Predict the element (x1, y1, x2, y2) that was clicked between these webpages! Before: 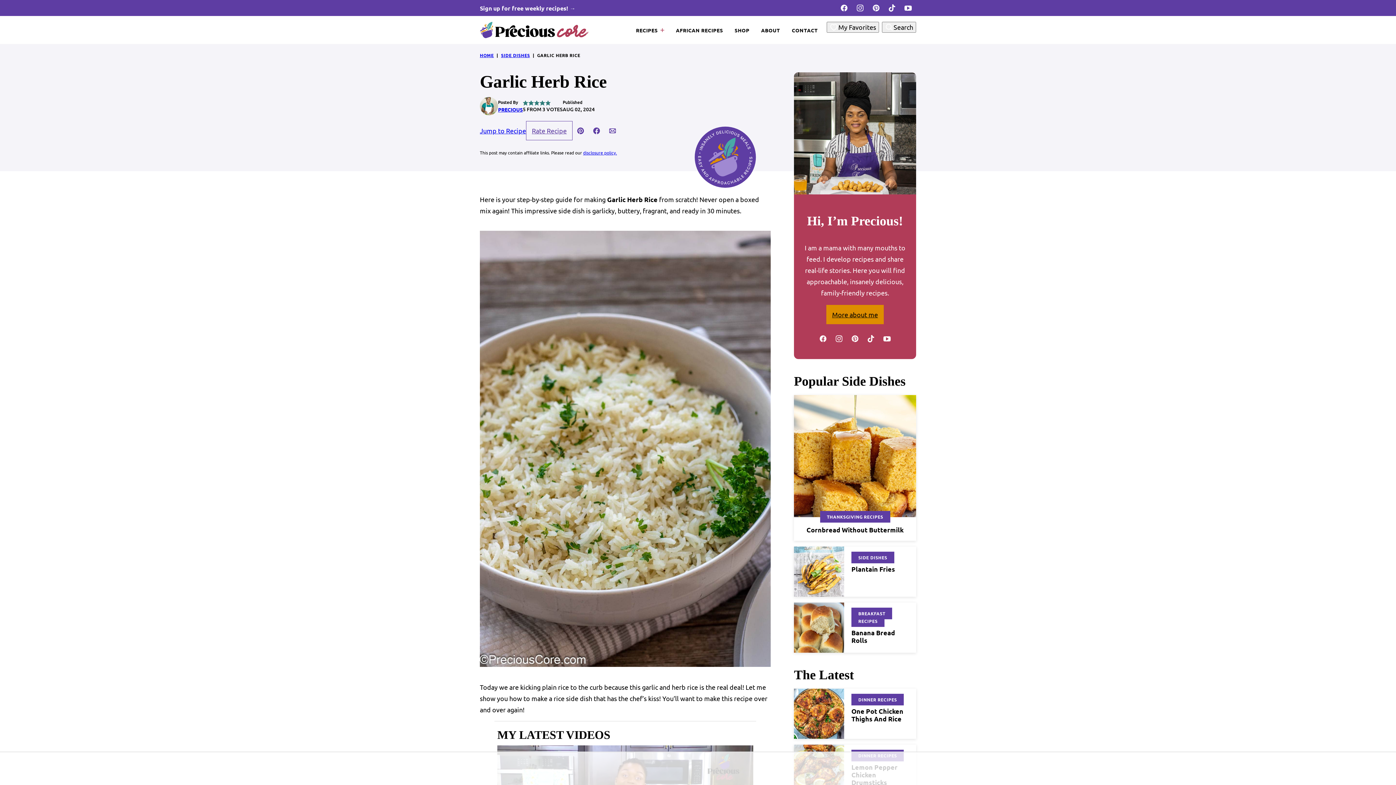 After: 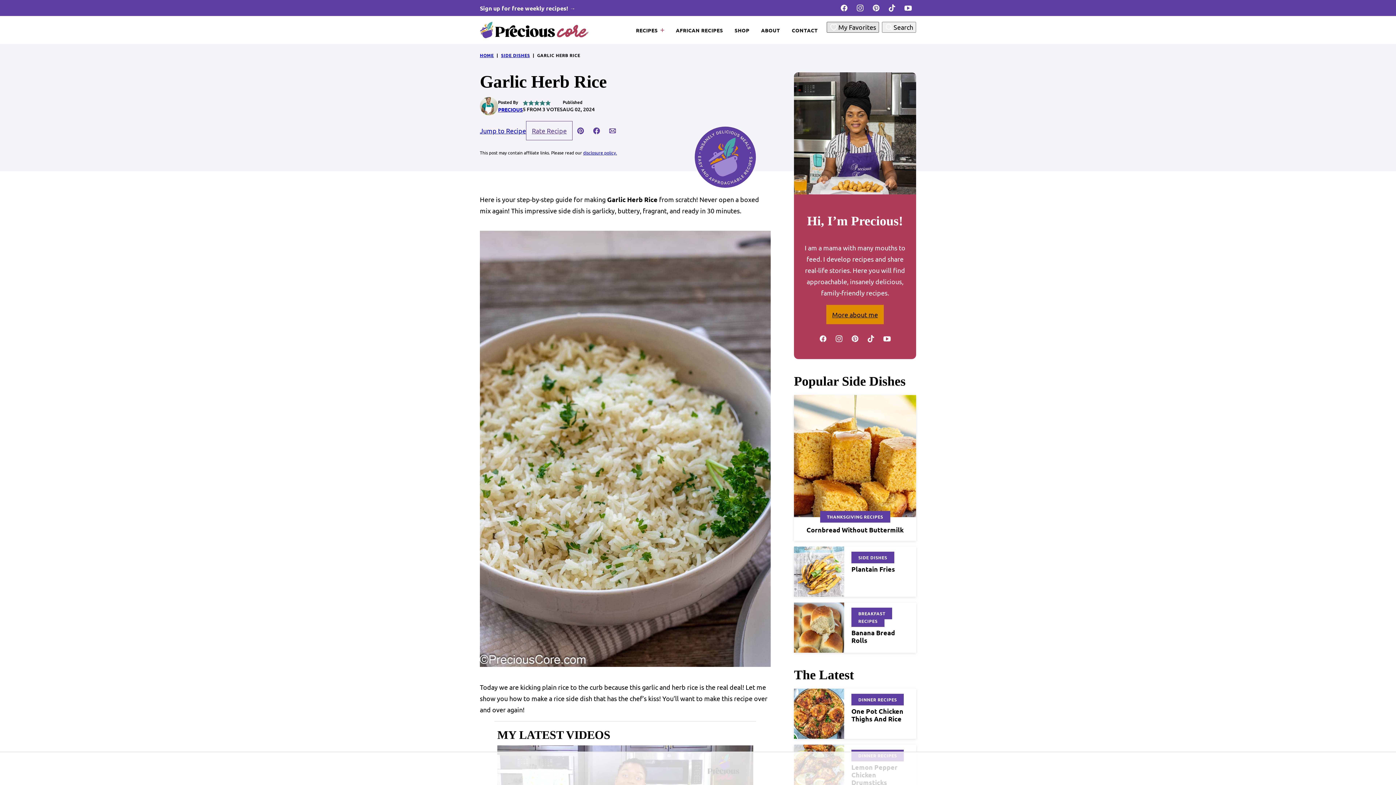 Action: bbox: (826, 21, 879, 32) label: My Favorites